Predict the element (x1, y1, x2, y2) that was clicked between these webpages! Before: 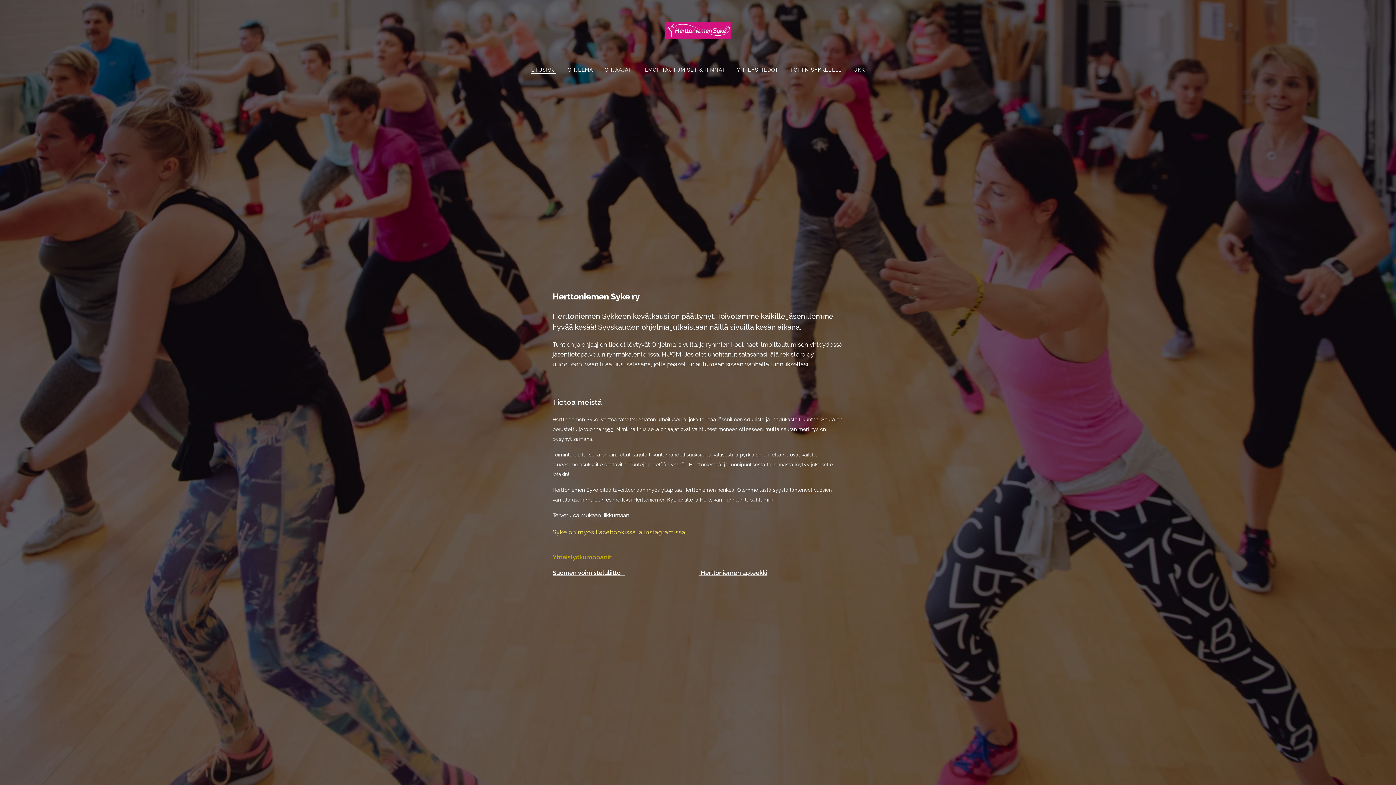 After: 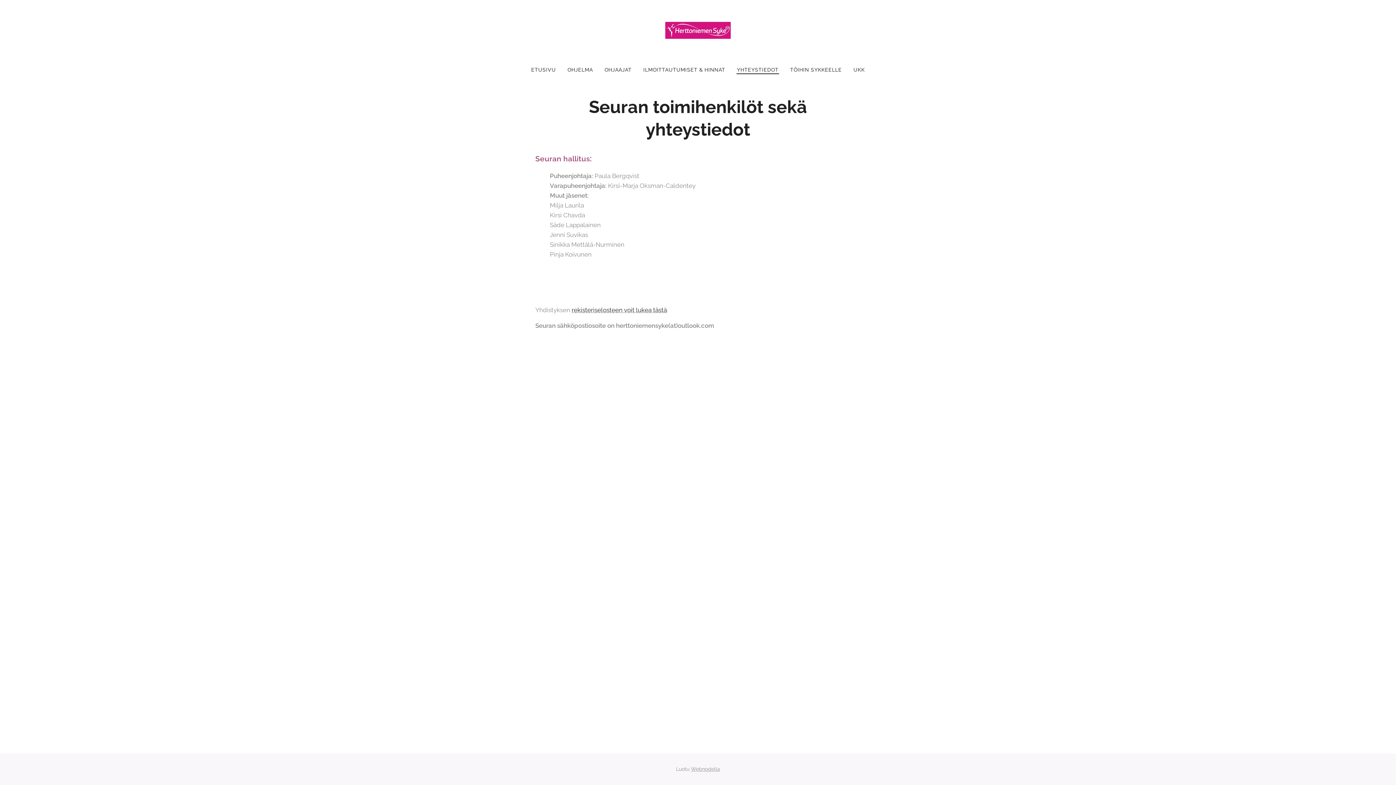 Action: bbox: (731, 60, 784, 78) label: YHTEYSTIEDOT